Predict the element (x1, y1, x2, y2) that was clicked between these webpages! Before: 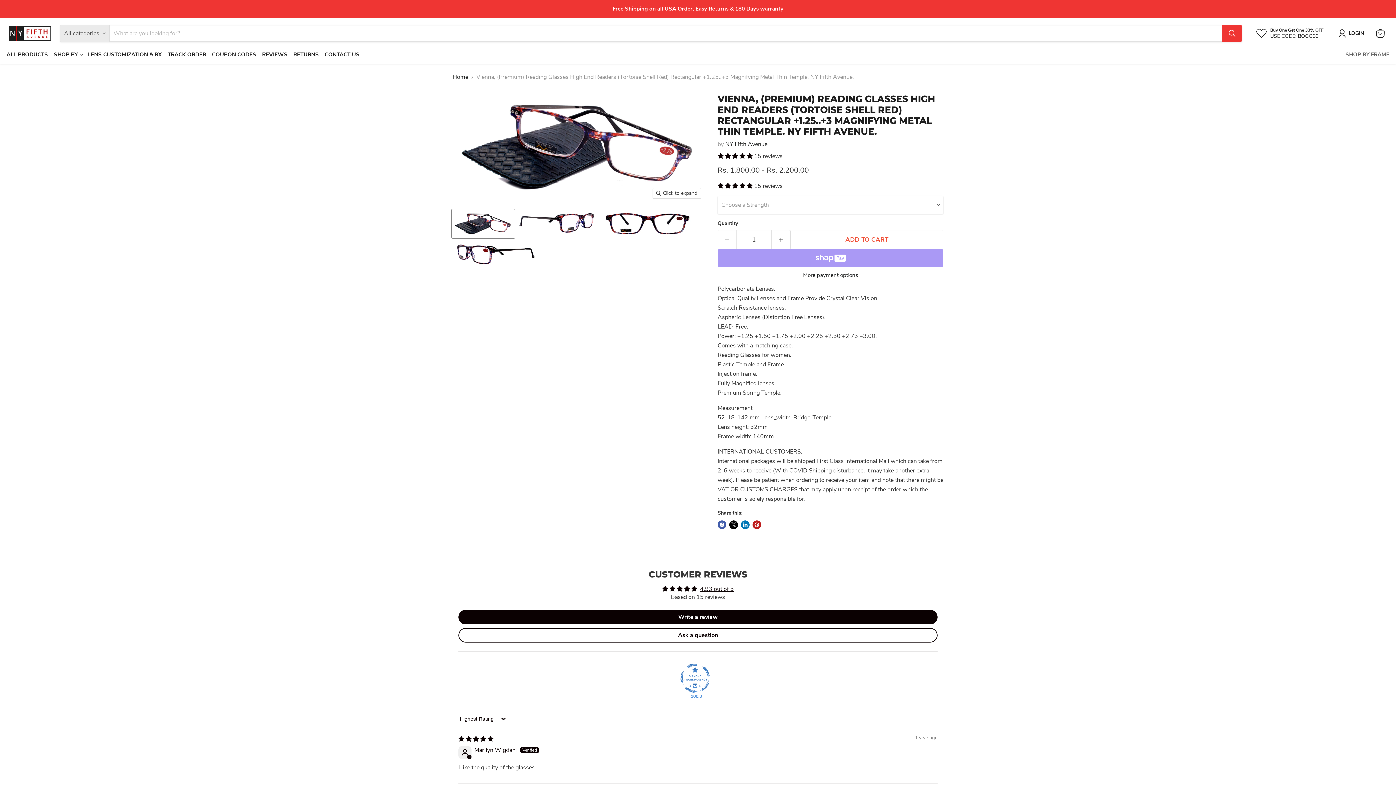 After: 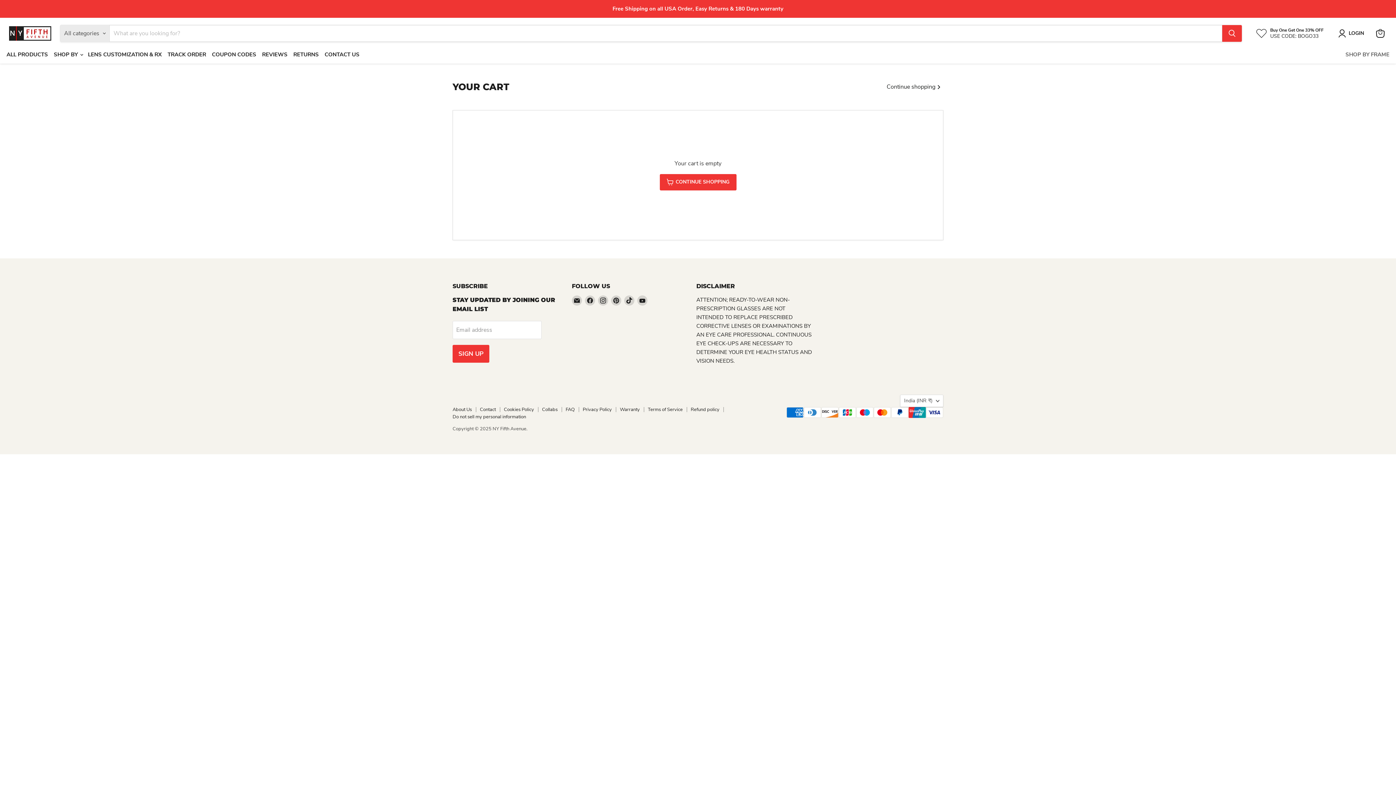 Action: bbox: (1372, 25, 1388, 41) label: View cart